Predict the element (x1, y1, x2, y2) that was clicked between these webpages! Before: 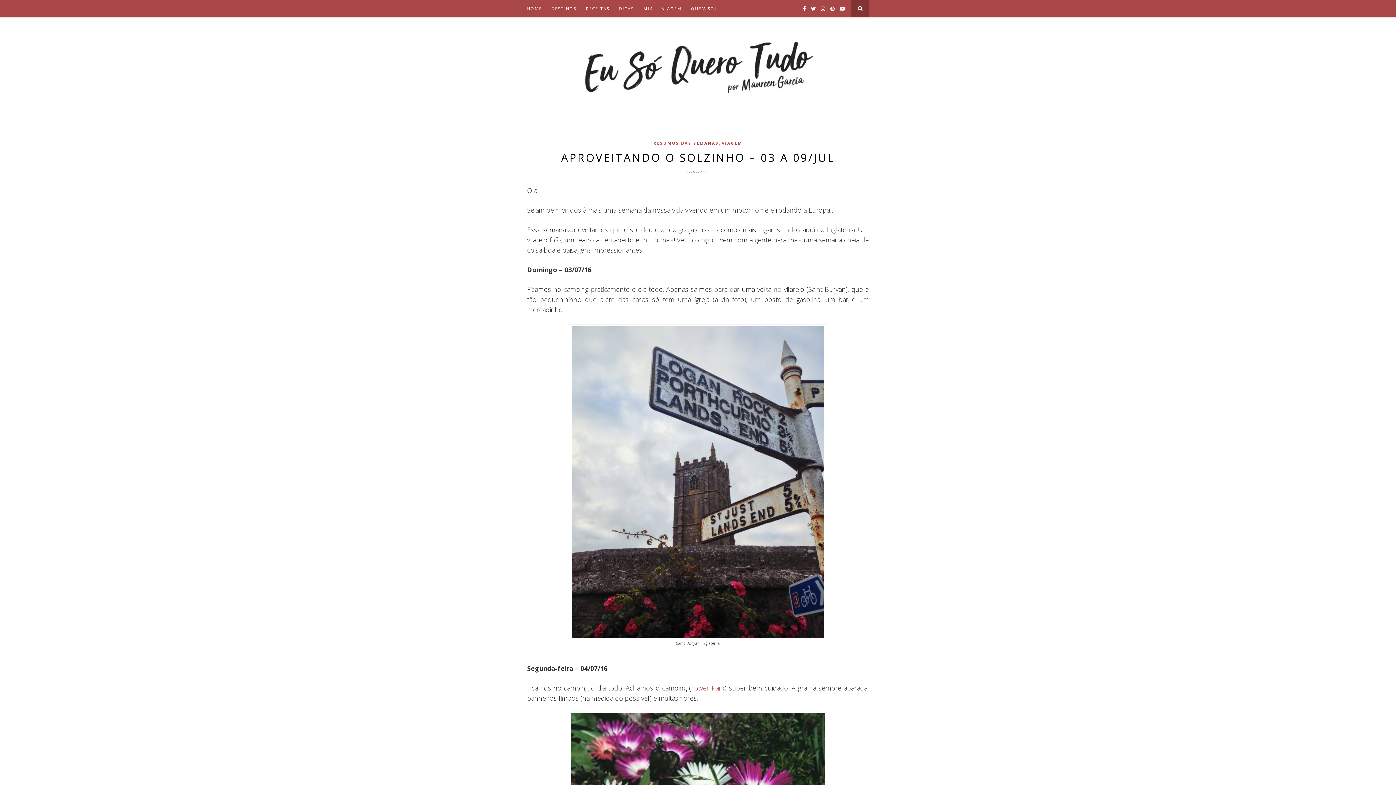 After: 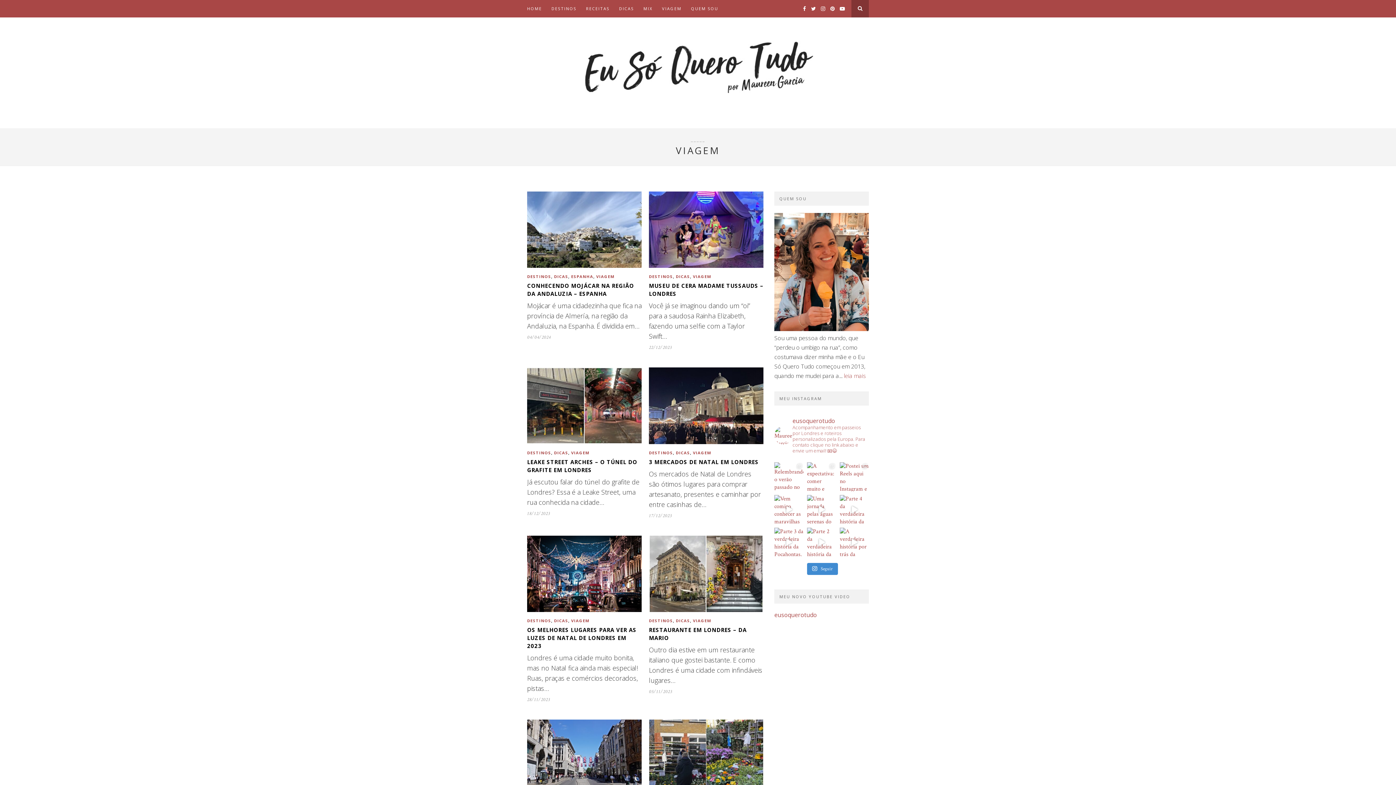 Action: bbox: (662, 0, 681, 17) label: VIAGEM